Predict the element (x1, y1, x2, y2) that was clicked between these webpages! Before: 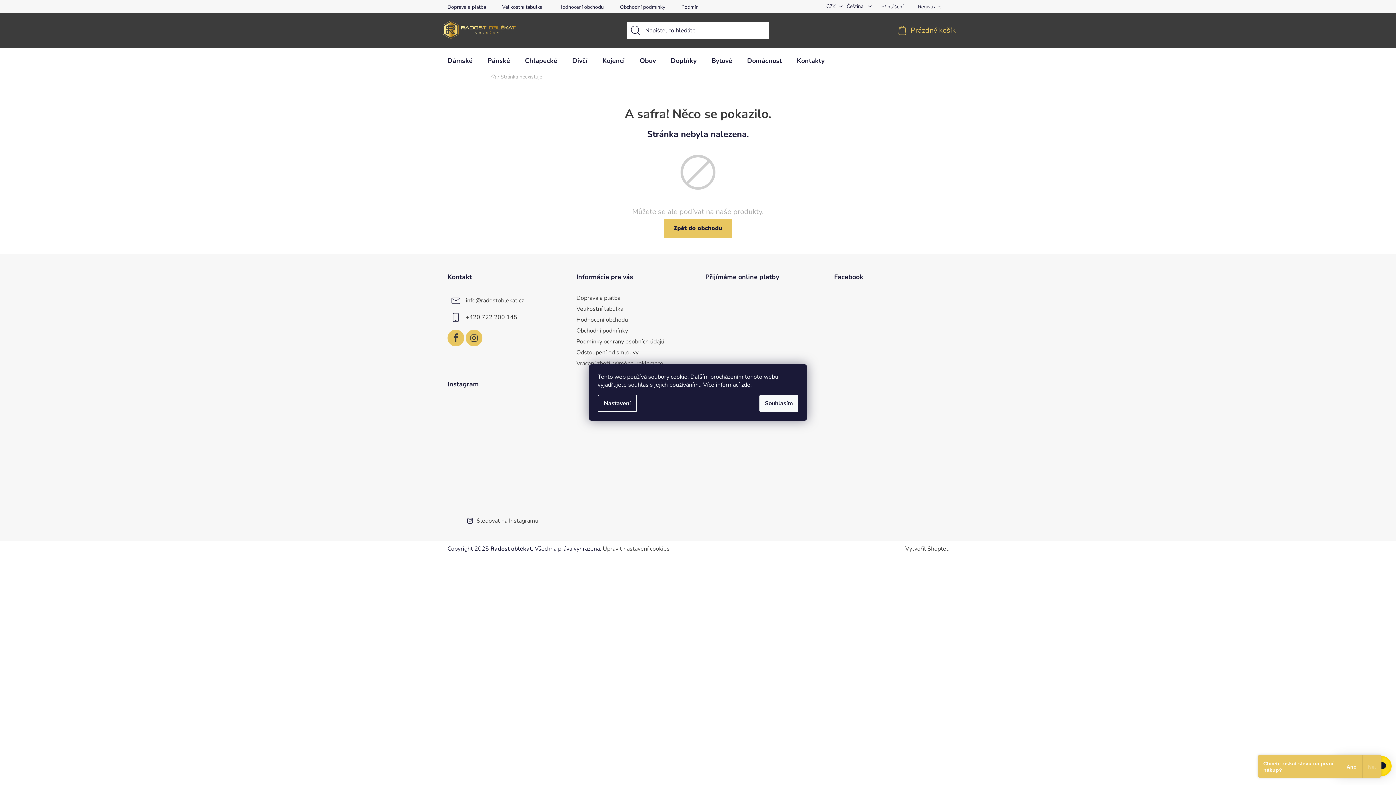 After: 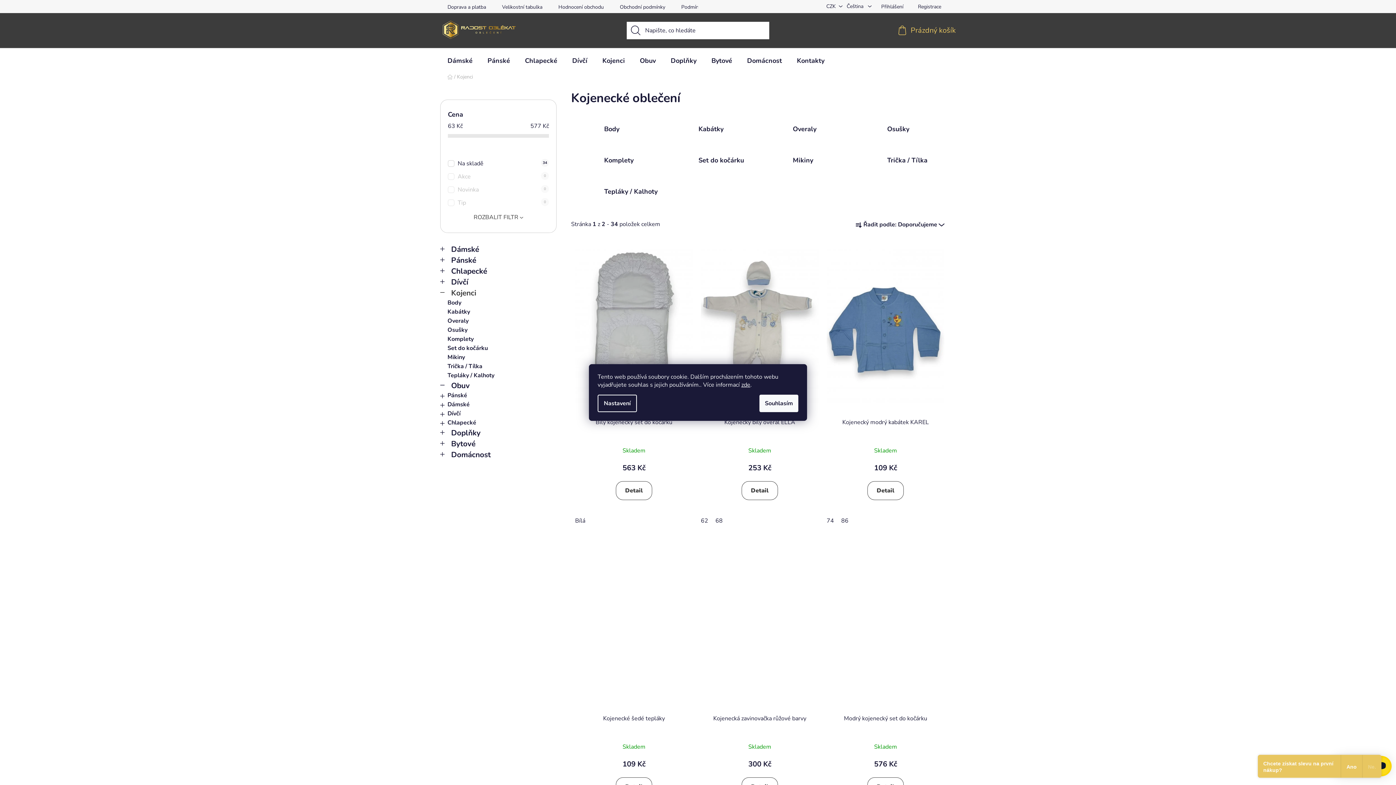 Action: bbox: (595, 48, 632, 73) label: Kojenci